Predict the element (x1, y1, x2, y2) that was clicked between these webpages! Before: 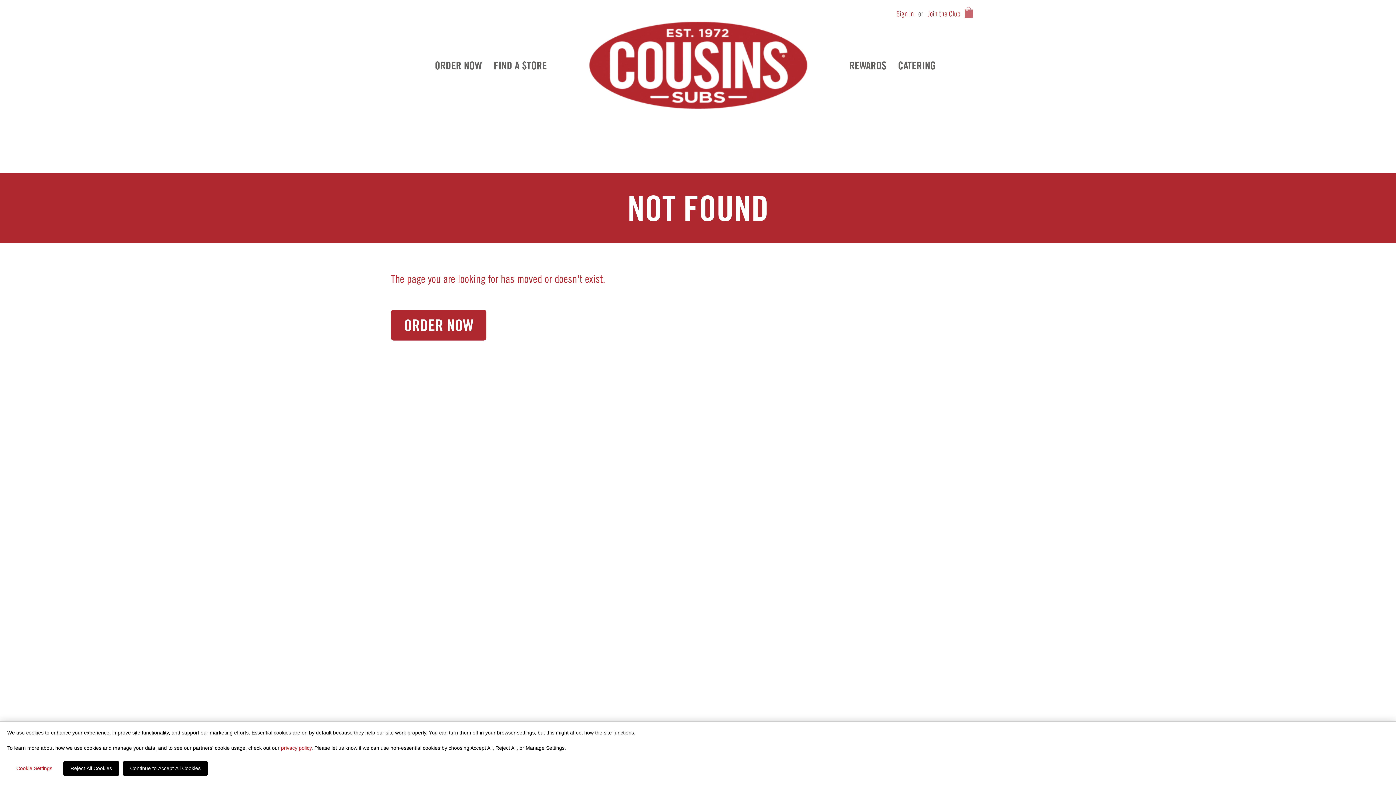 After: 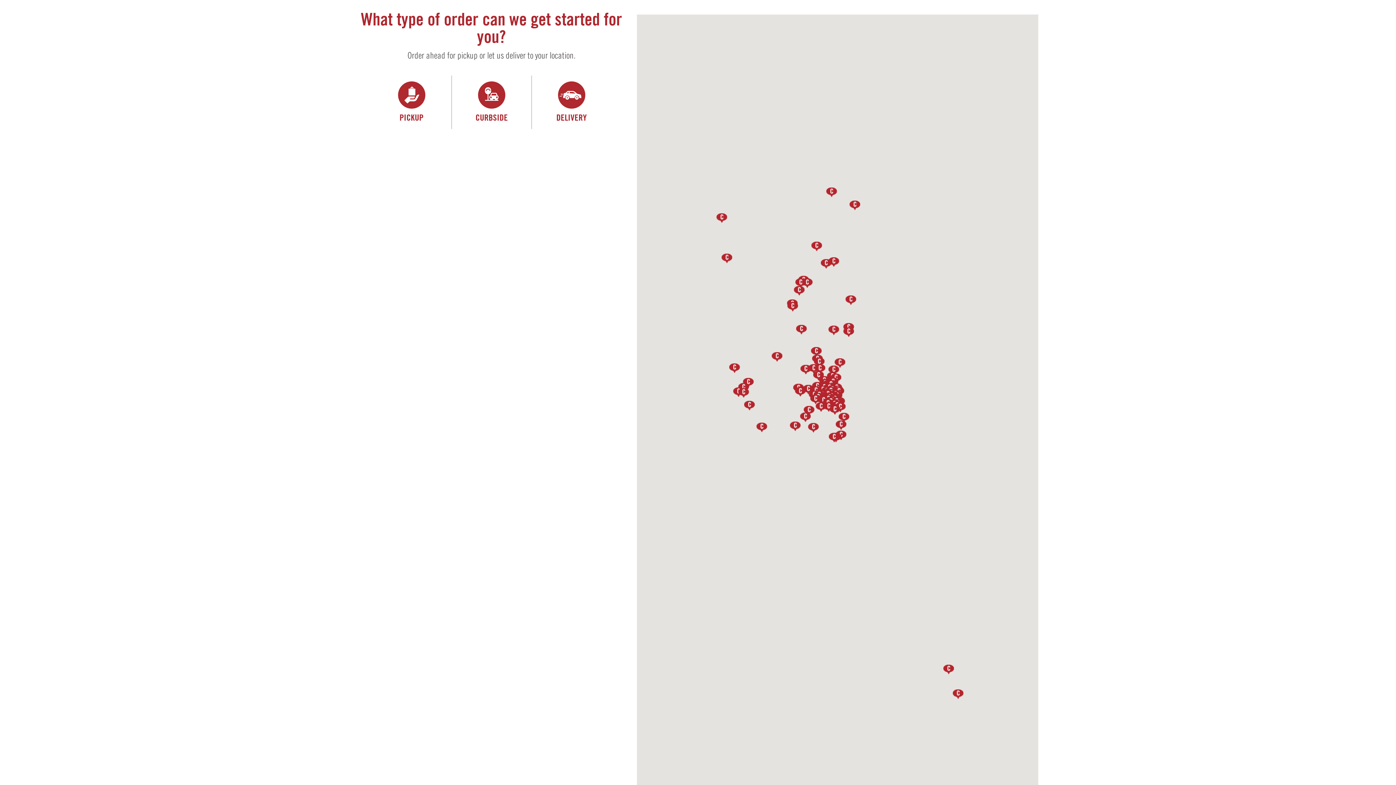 Action: bbox: (493, 58, 546, 72) label: FIND A STORE